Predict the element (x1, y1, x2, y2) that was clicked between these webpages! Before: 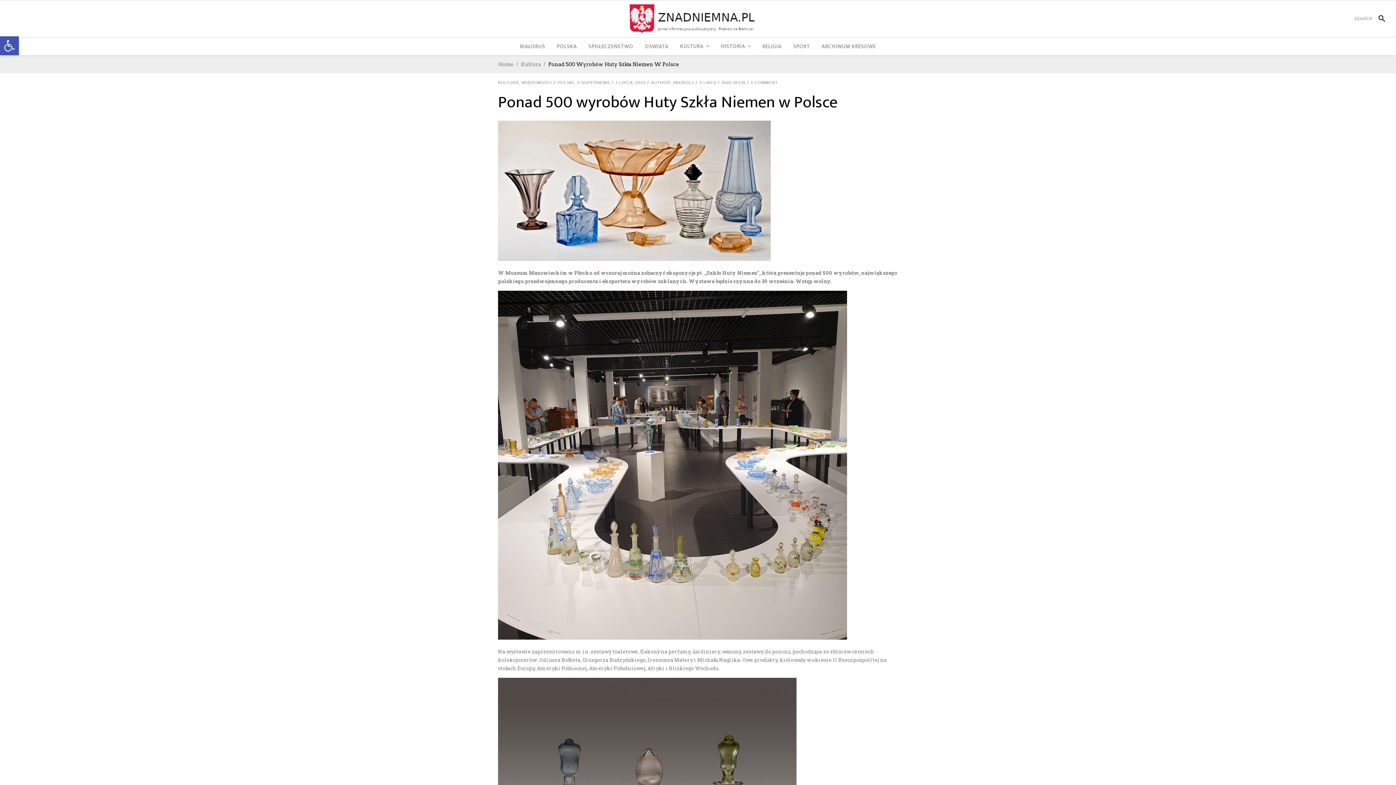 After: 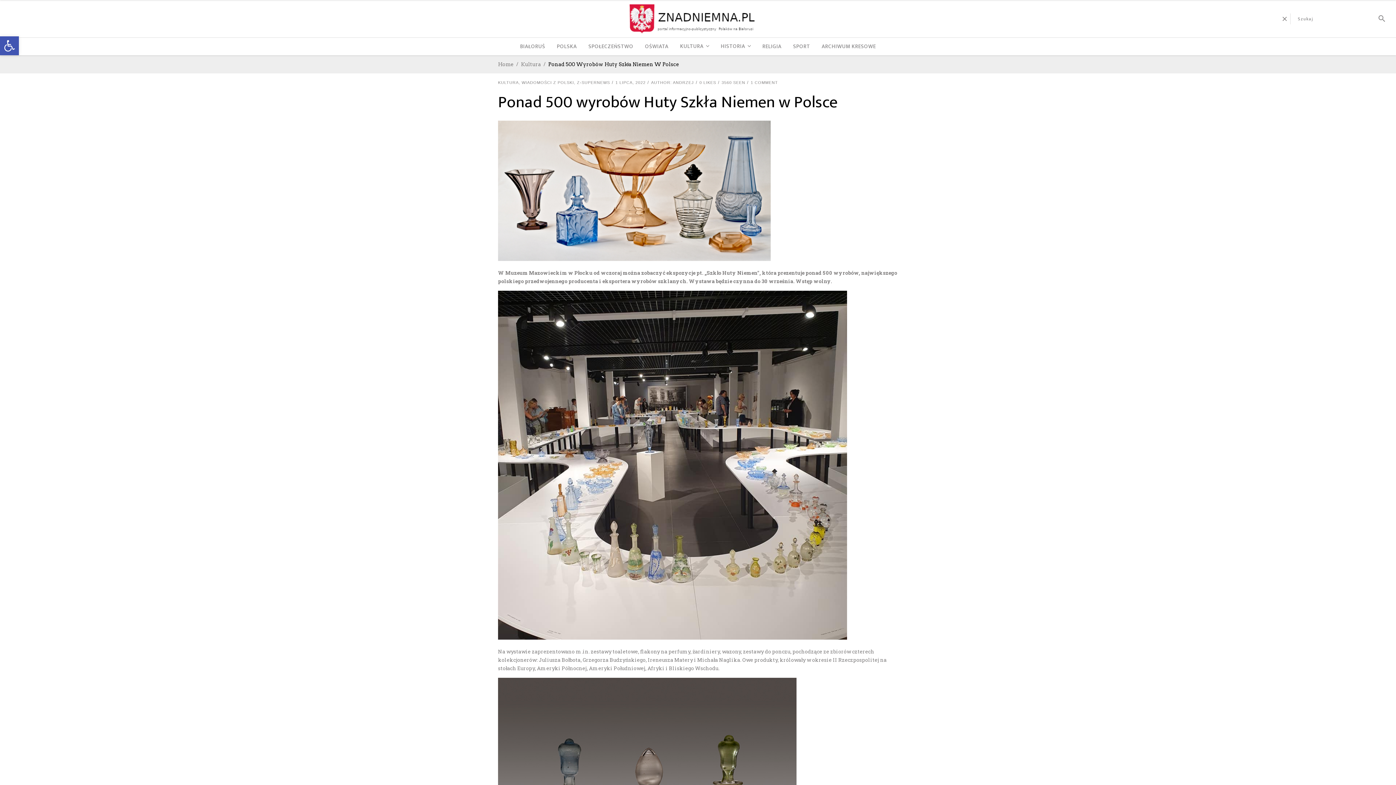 Action: bbox: (1372, 11, 1385, 26)